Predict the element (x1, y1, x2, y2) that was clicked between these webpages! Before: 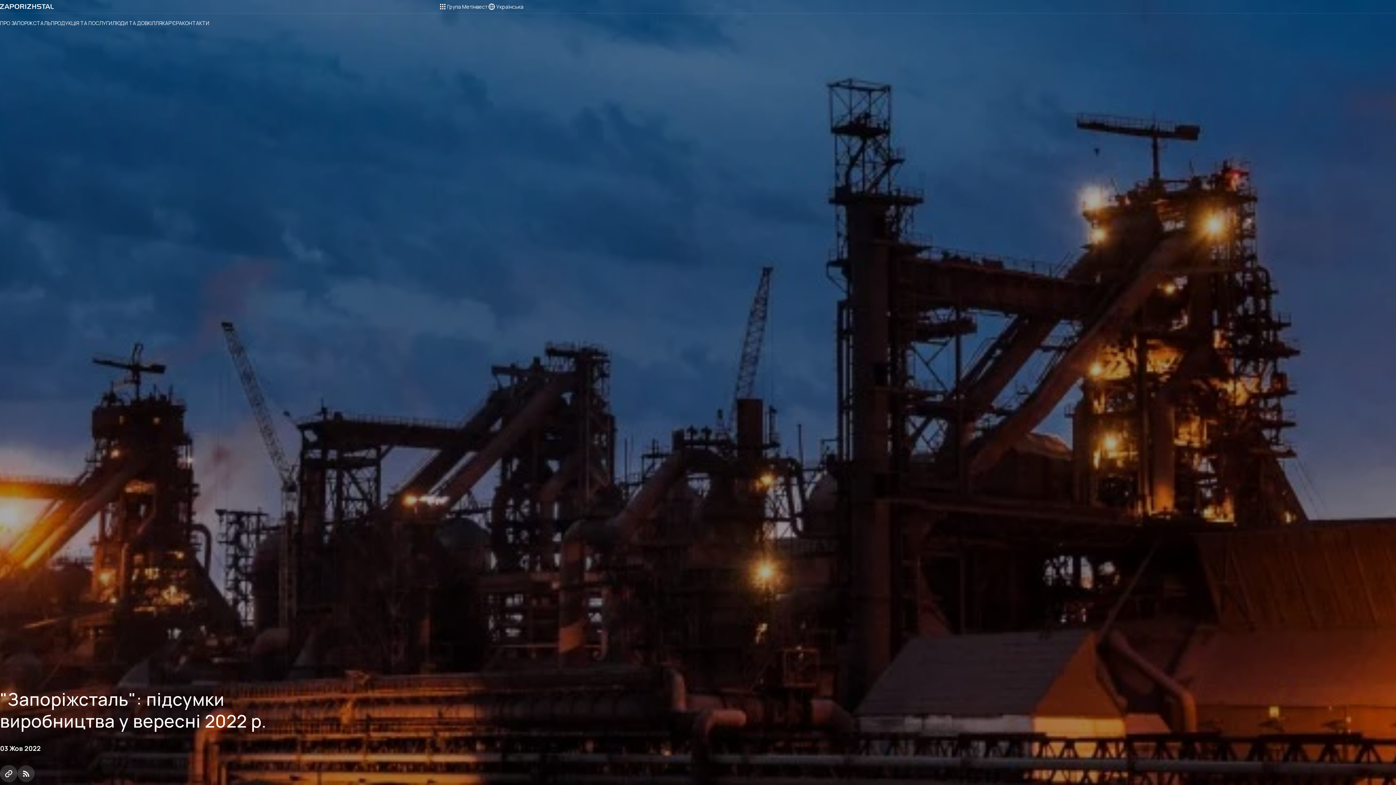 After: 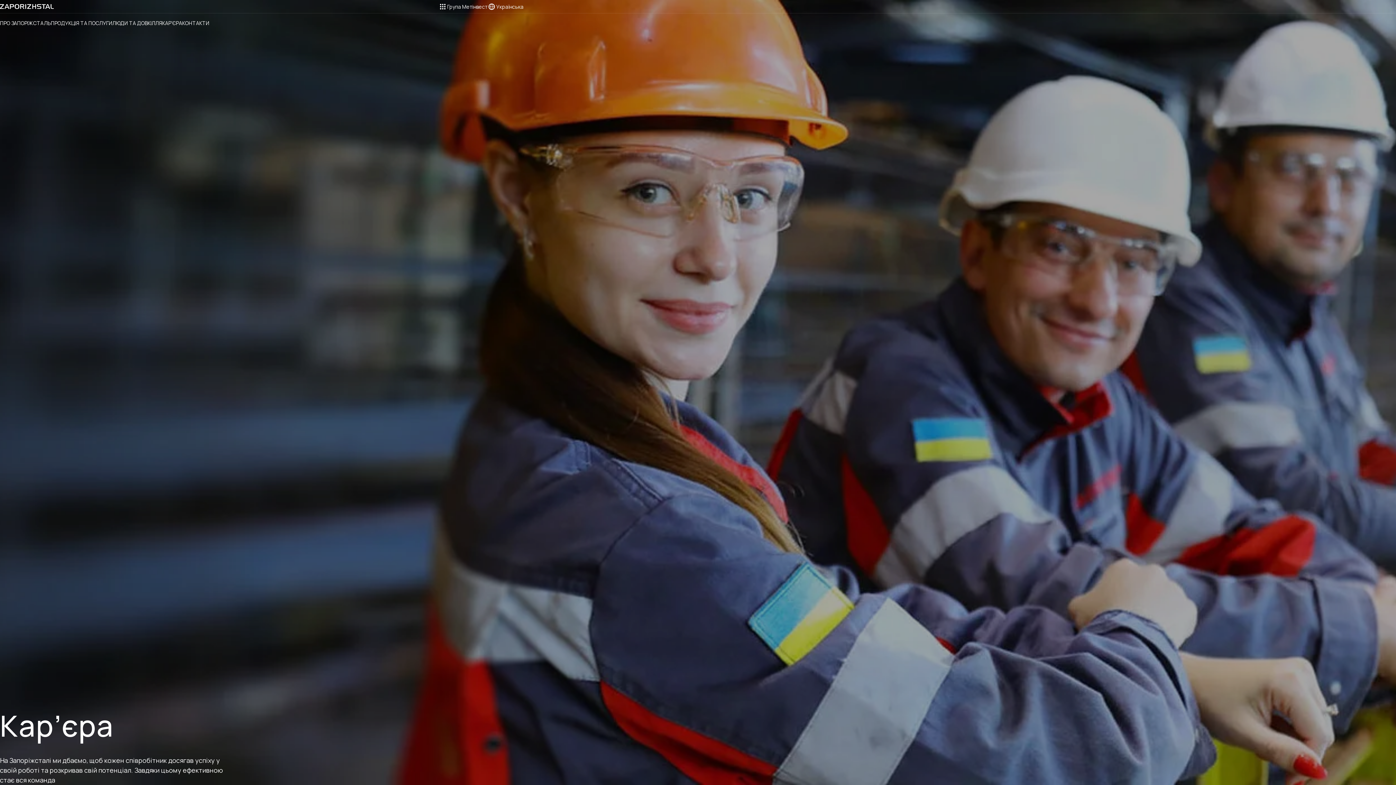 Action: label: КАР'ЄРА bbox: (162, 13, 182, 32)